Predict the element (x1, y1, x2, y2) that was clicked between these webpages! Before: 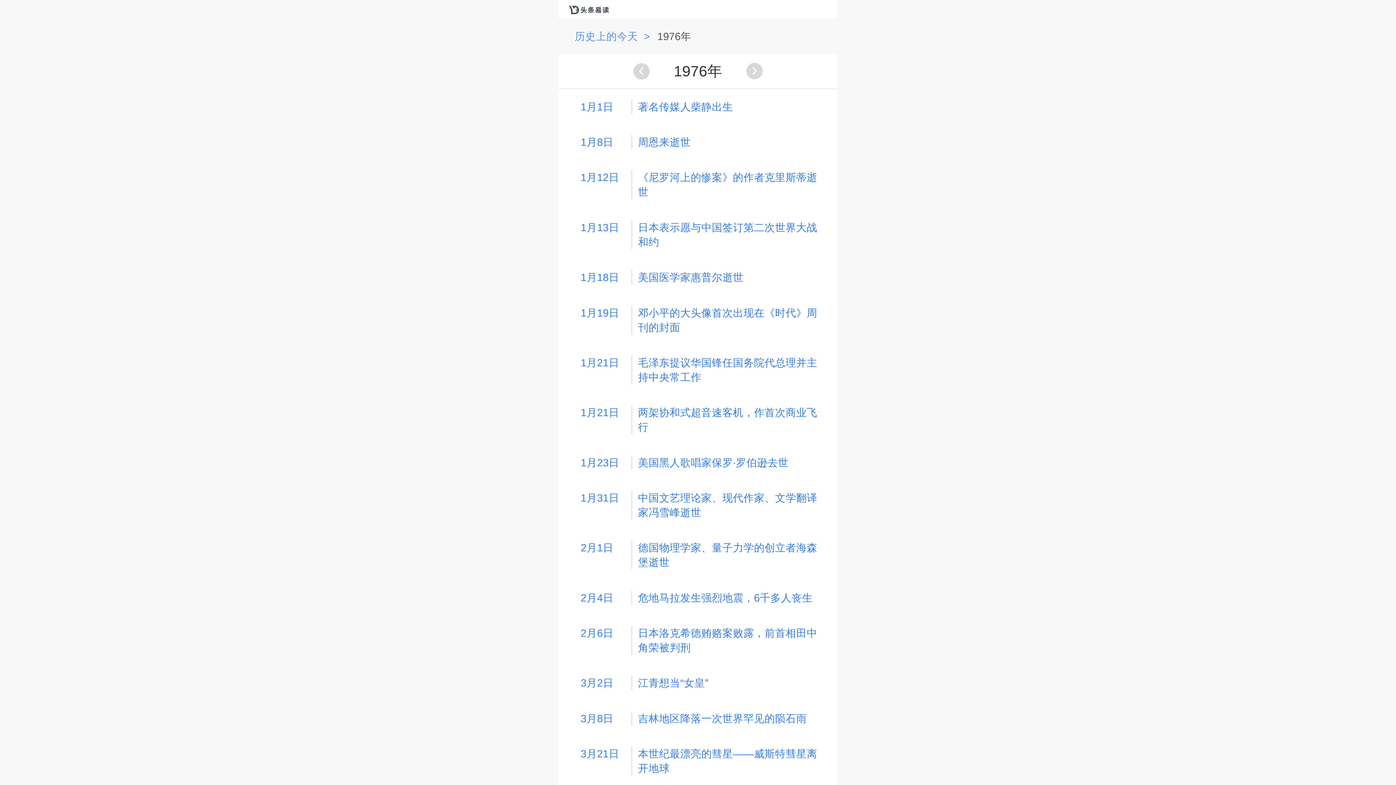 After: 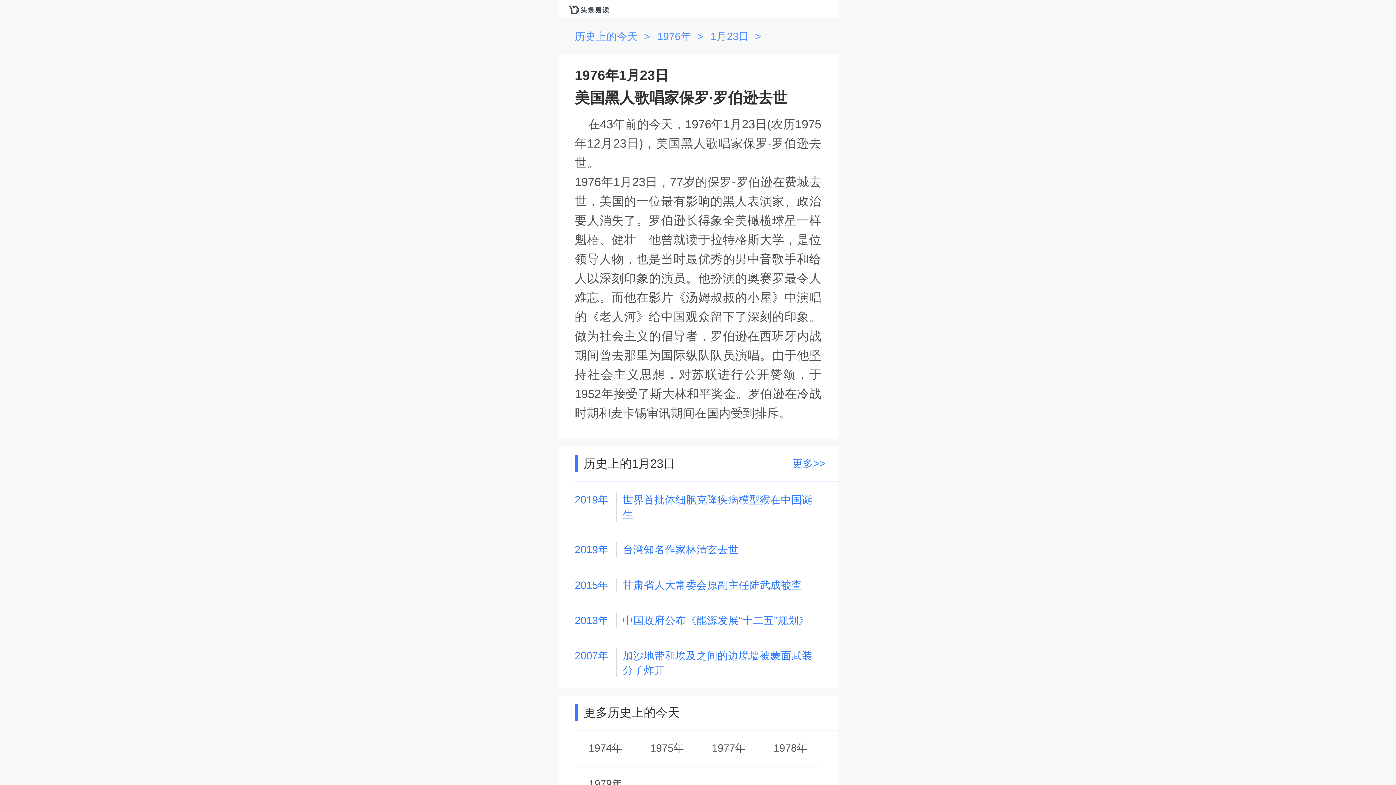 Action: label: 美国黑人歌唱家保罗·罗伯逊去世 bbox: (631, 455, 788, 470)